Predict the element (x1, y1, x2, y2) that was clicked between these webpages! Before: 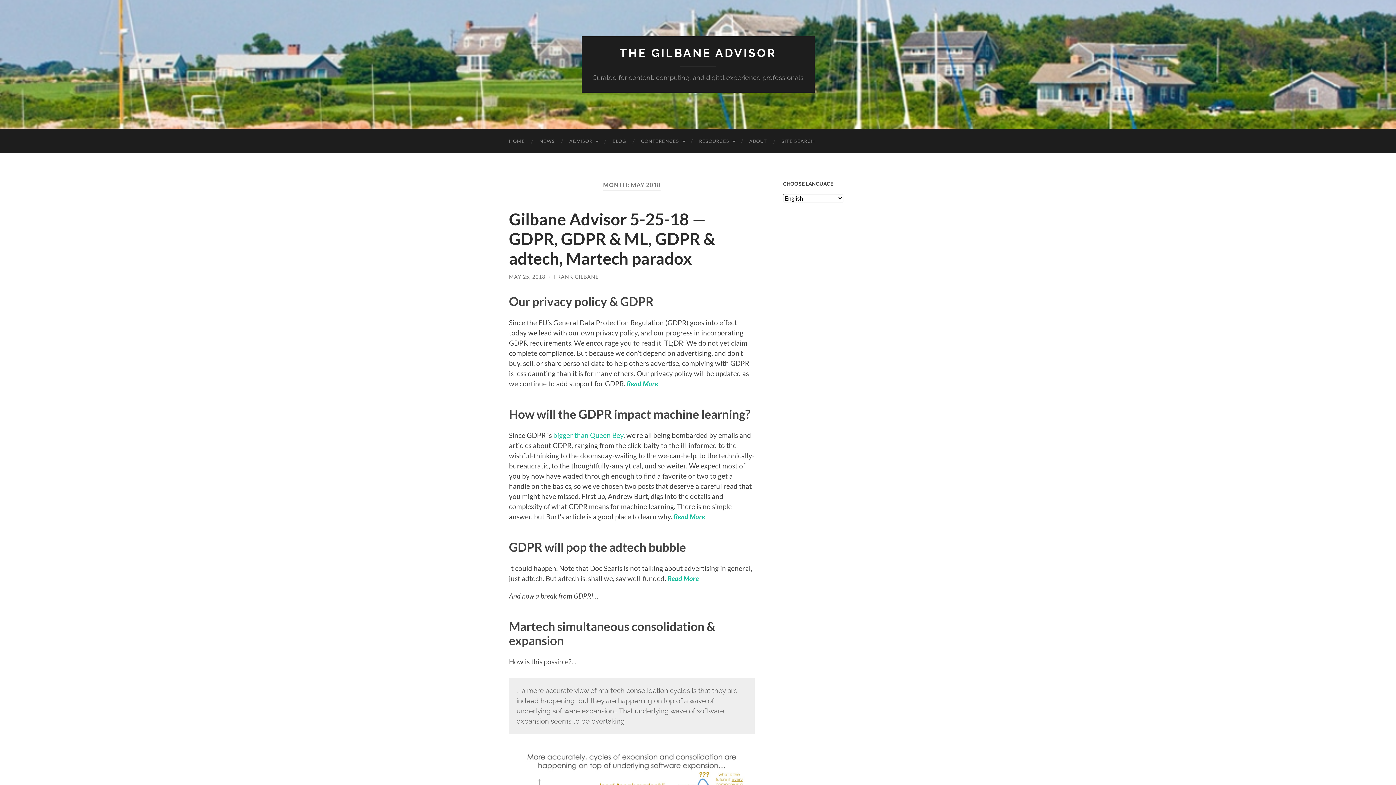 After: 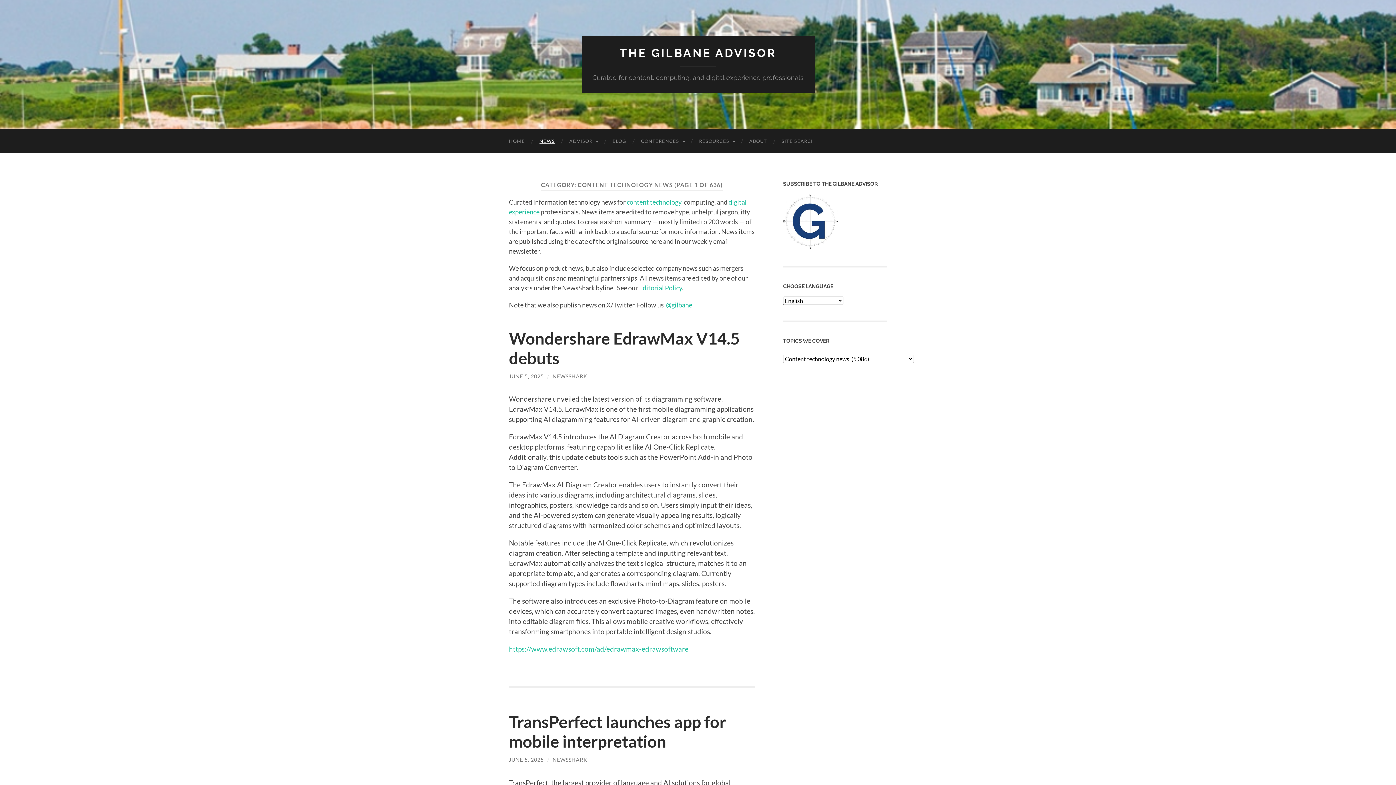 Action: bbox: (532, 129, 562, 153) label: NEWS